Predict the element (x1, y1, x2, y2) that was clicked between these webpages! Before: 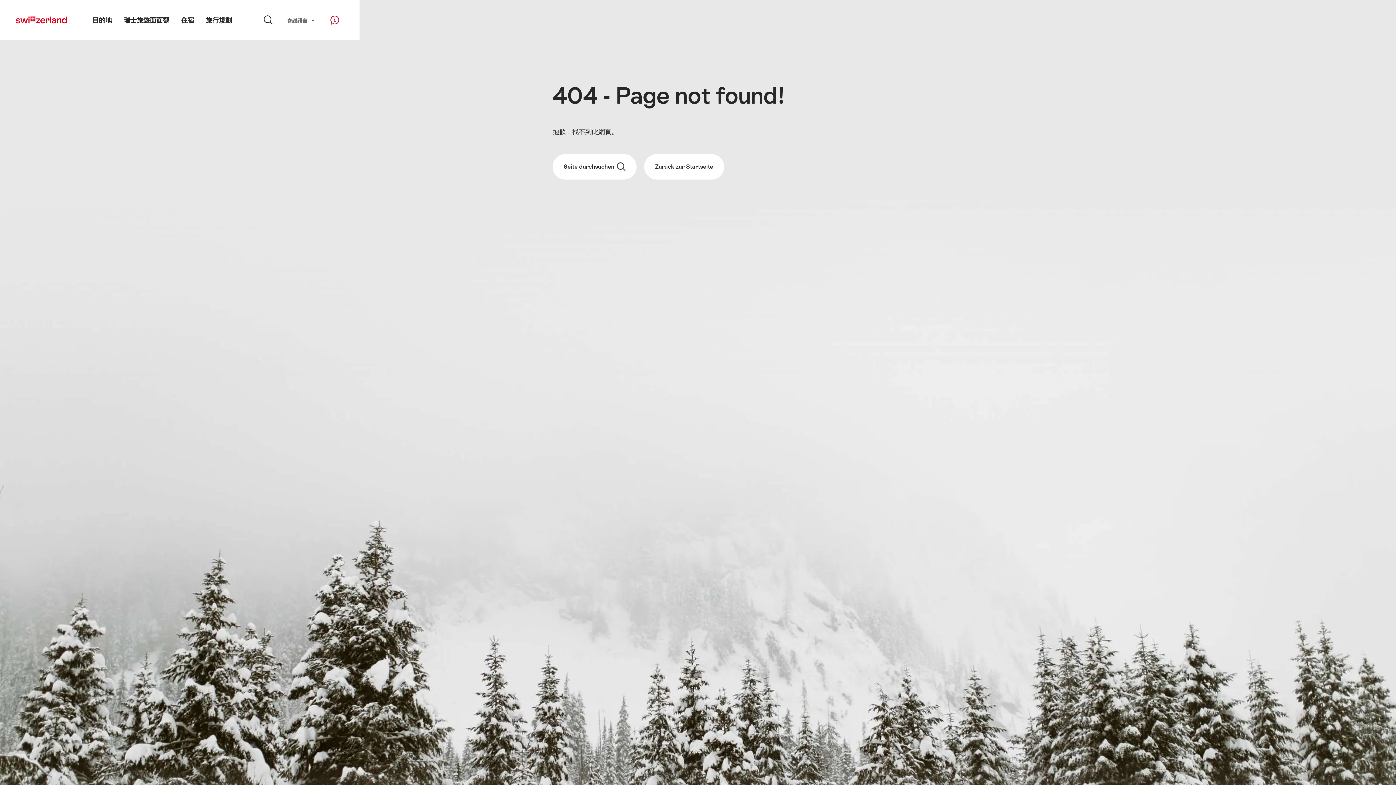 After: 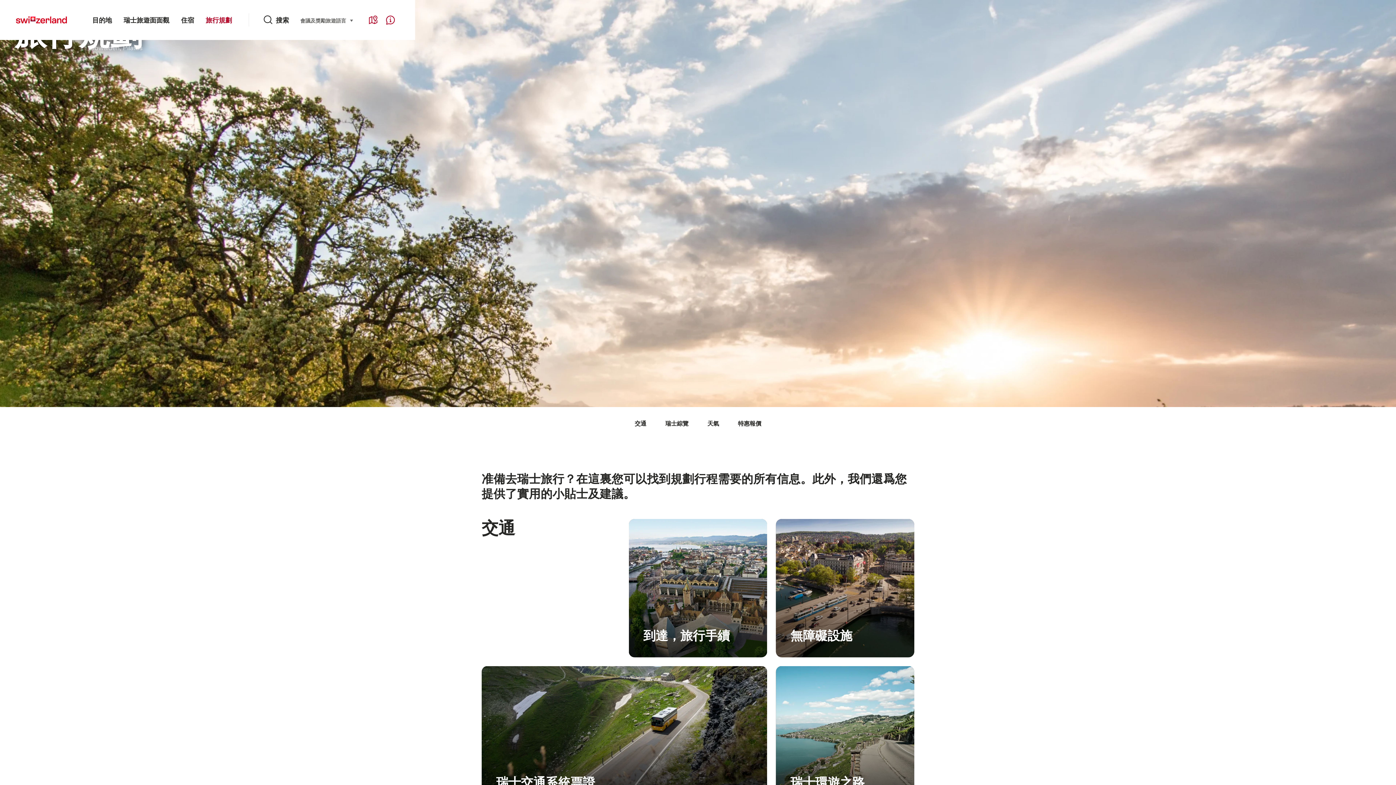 Action: label: 旅行規劃 bbox: (200, 0, 237, 40)